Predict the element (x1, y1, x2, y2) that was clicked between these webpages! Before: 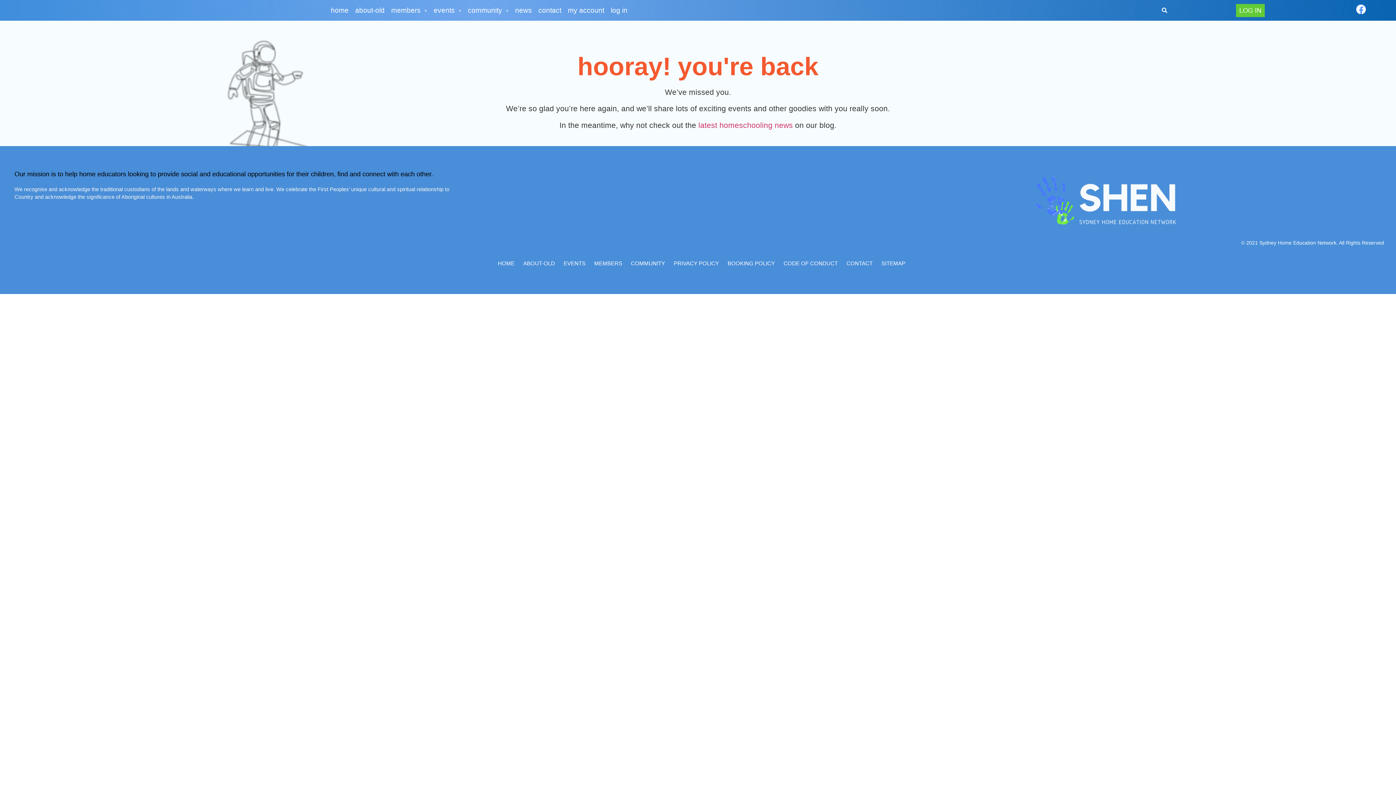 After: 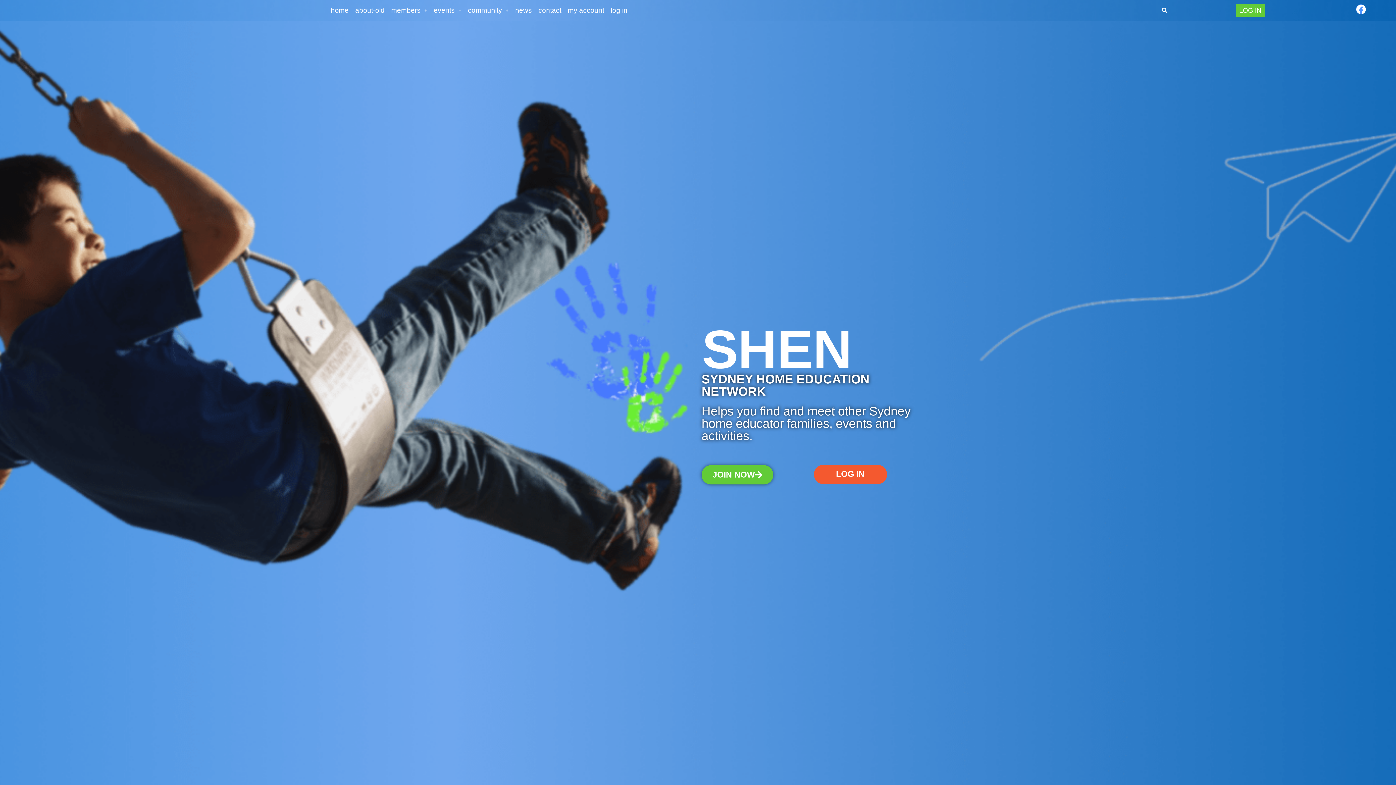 Action: bbox: (327, 3, 352, 17) label: home